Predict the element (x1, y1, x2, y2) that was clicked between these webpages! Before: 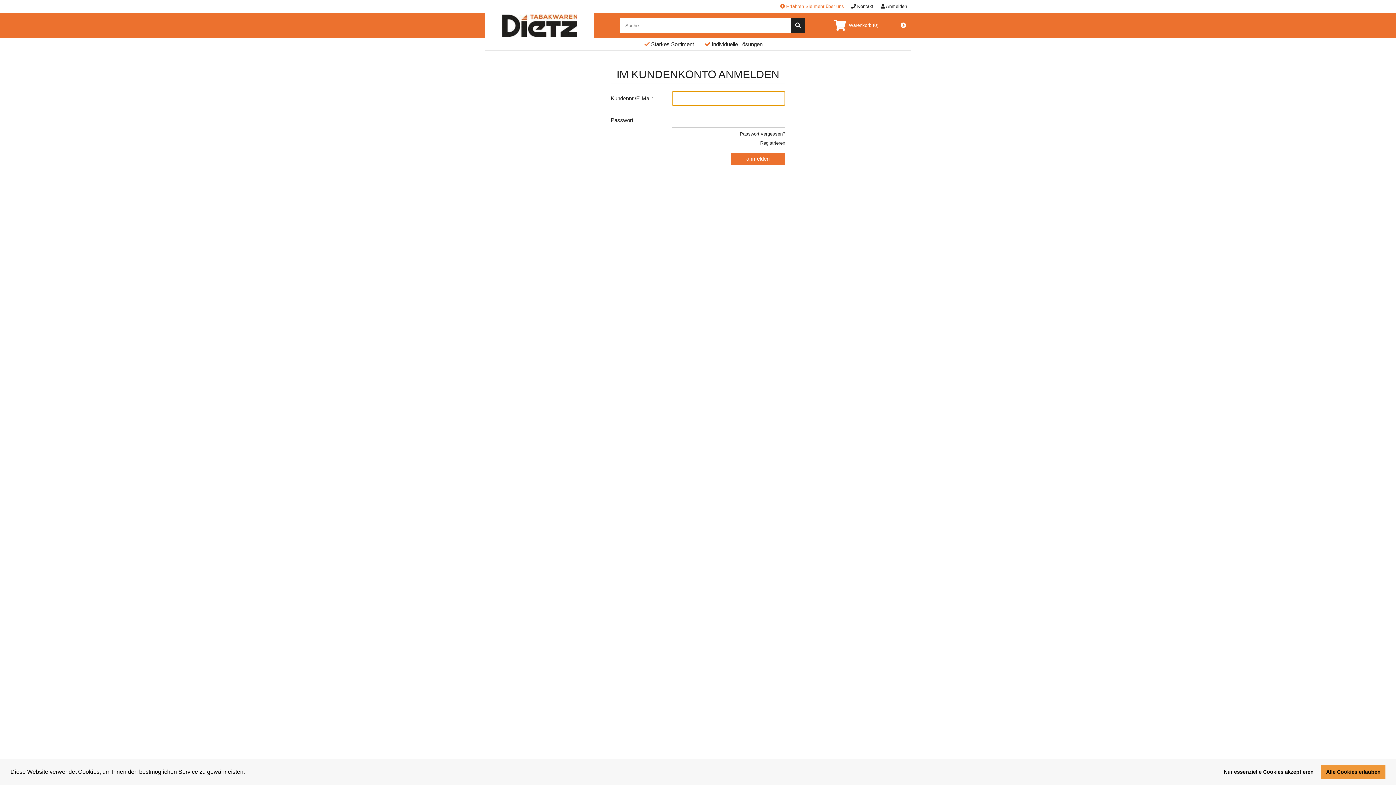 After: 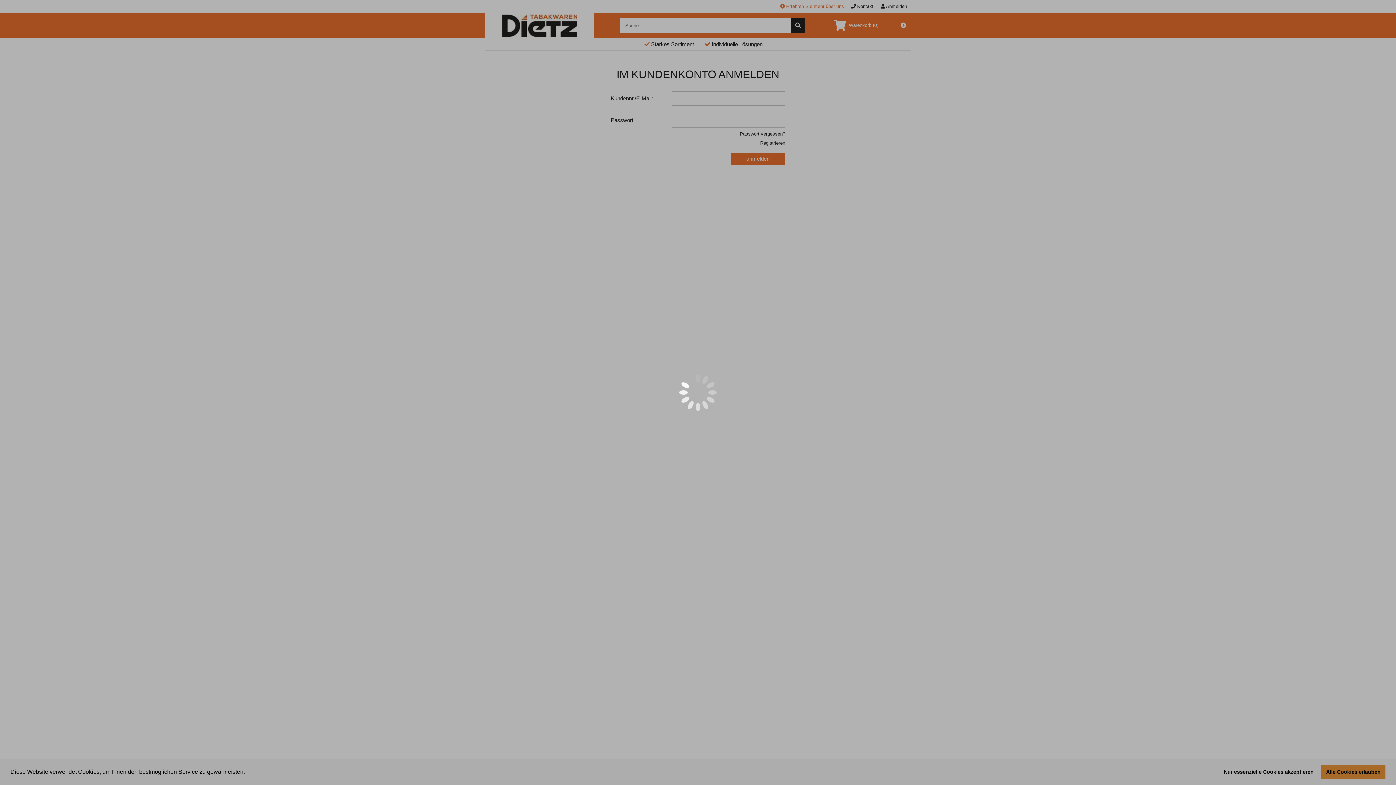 Action: label: Erfahren Sie mehr über uns bbox: (780, 0, 844, 12)